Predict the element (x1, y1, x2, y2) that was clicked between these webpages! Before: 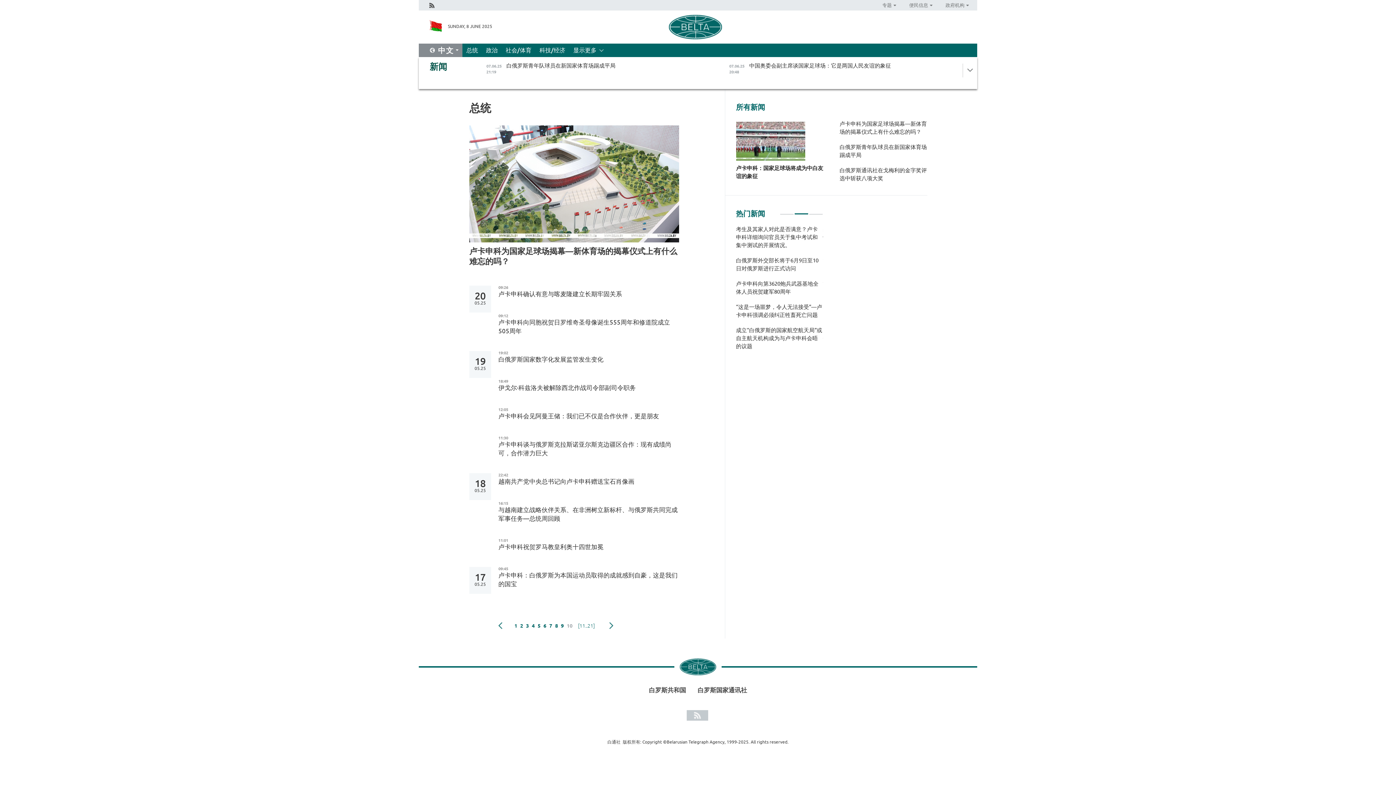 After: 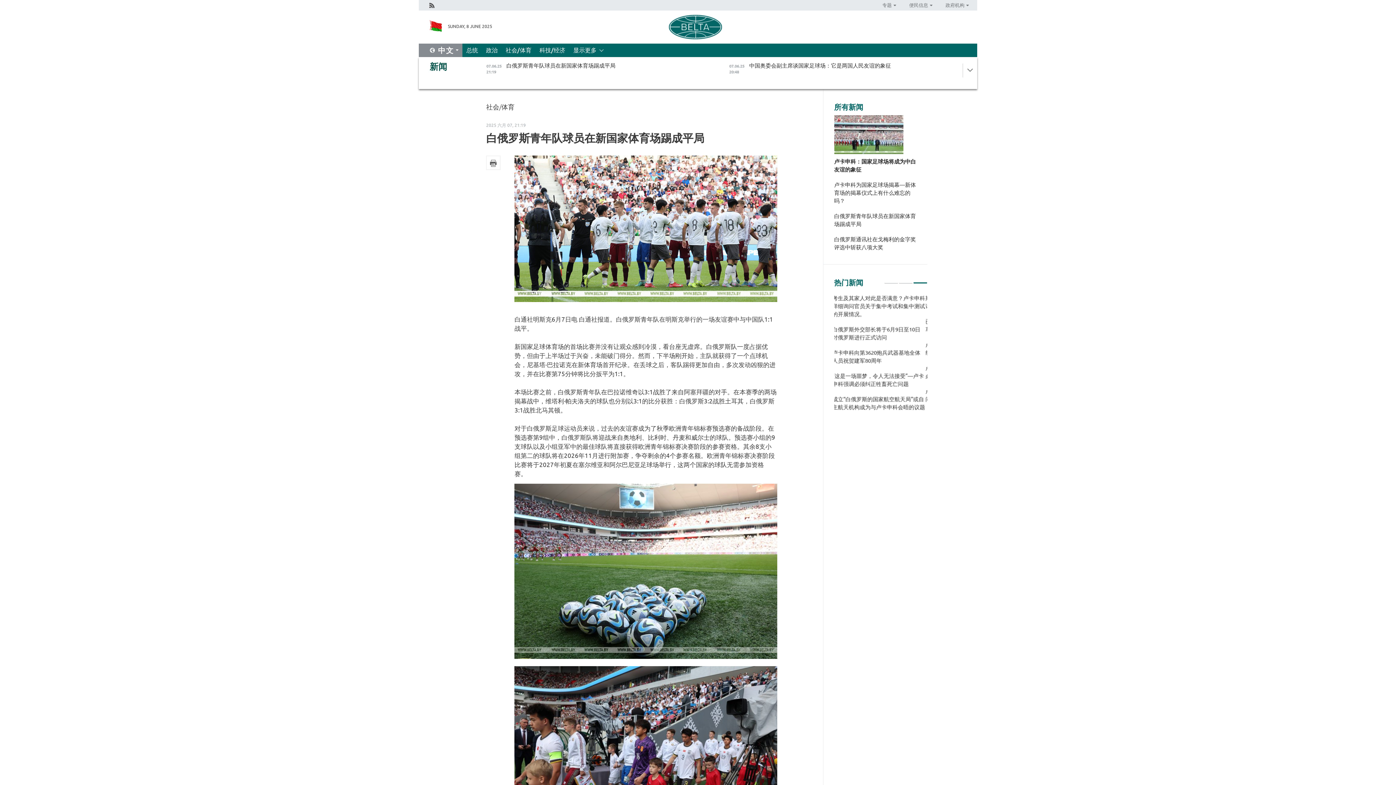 Action: bbox: (839, 143, 927, 159) label: 白俄罗斯青年队球员在新国家体育场踢成平局